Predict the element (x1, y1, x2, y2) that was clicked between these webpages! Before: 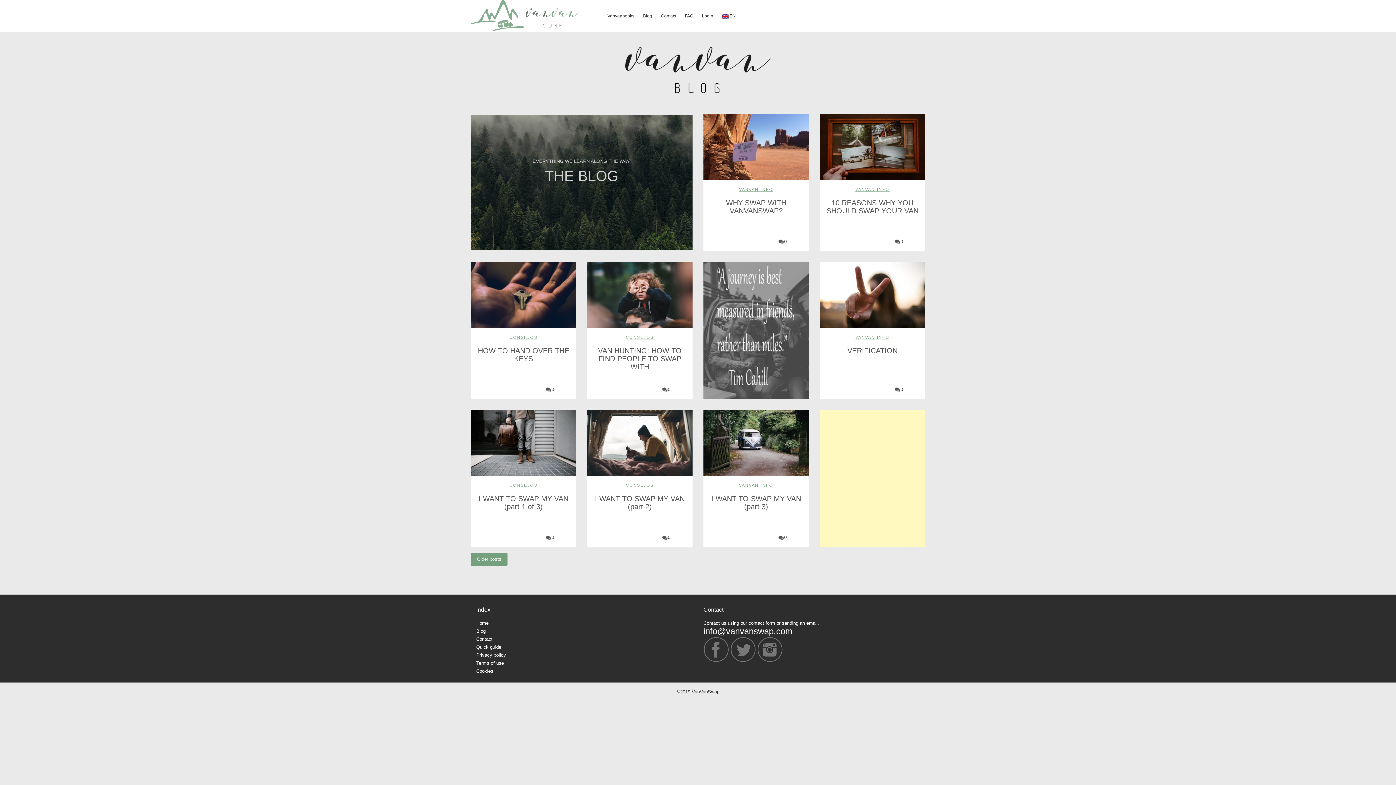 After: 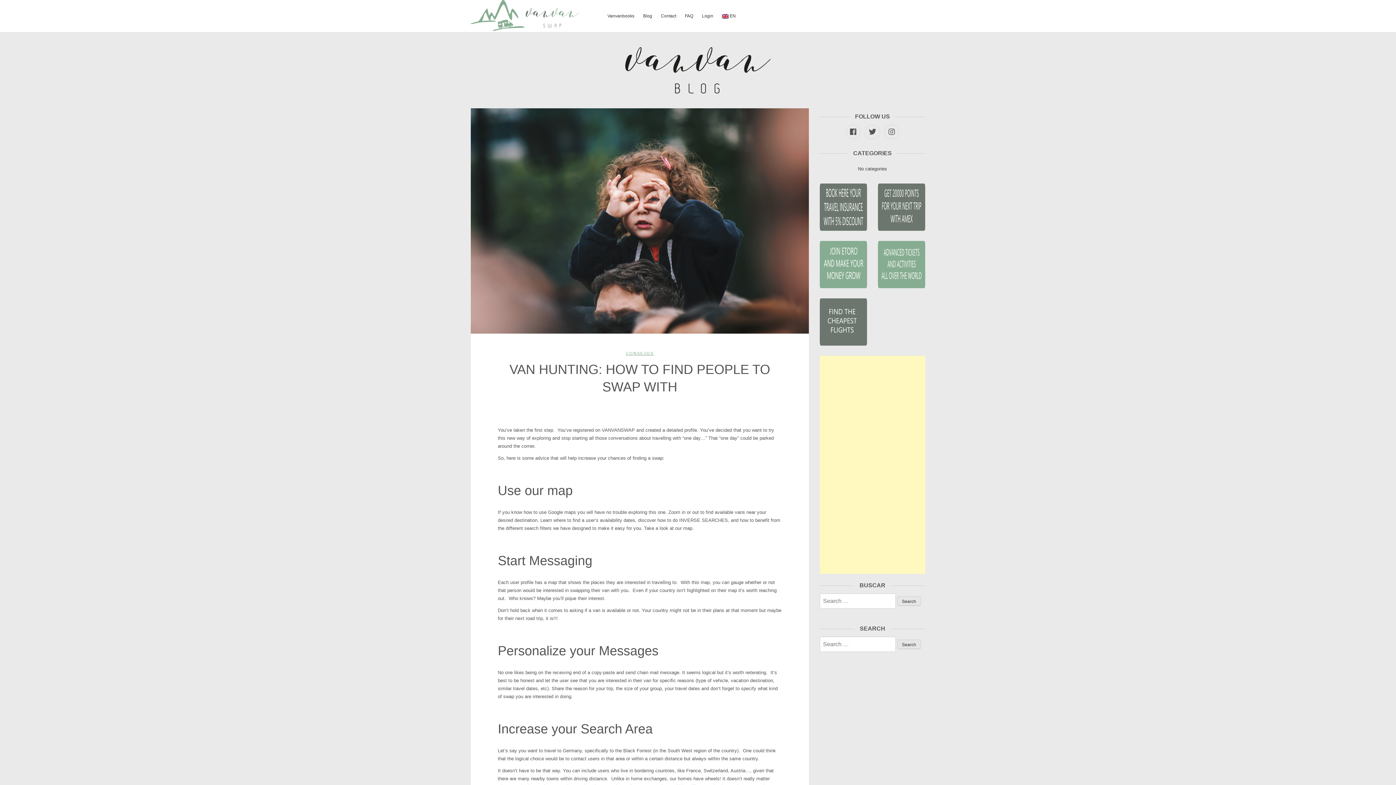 Action: bbox: (587, 291, 692, 297) label:  